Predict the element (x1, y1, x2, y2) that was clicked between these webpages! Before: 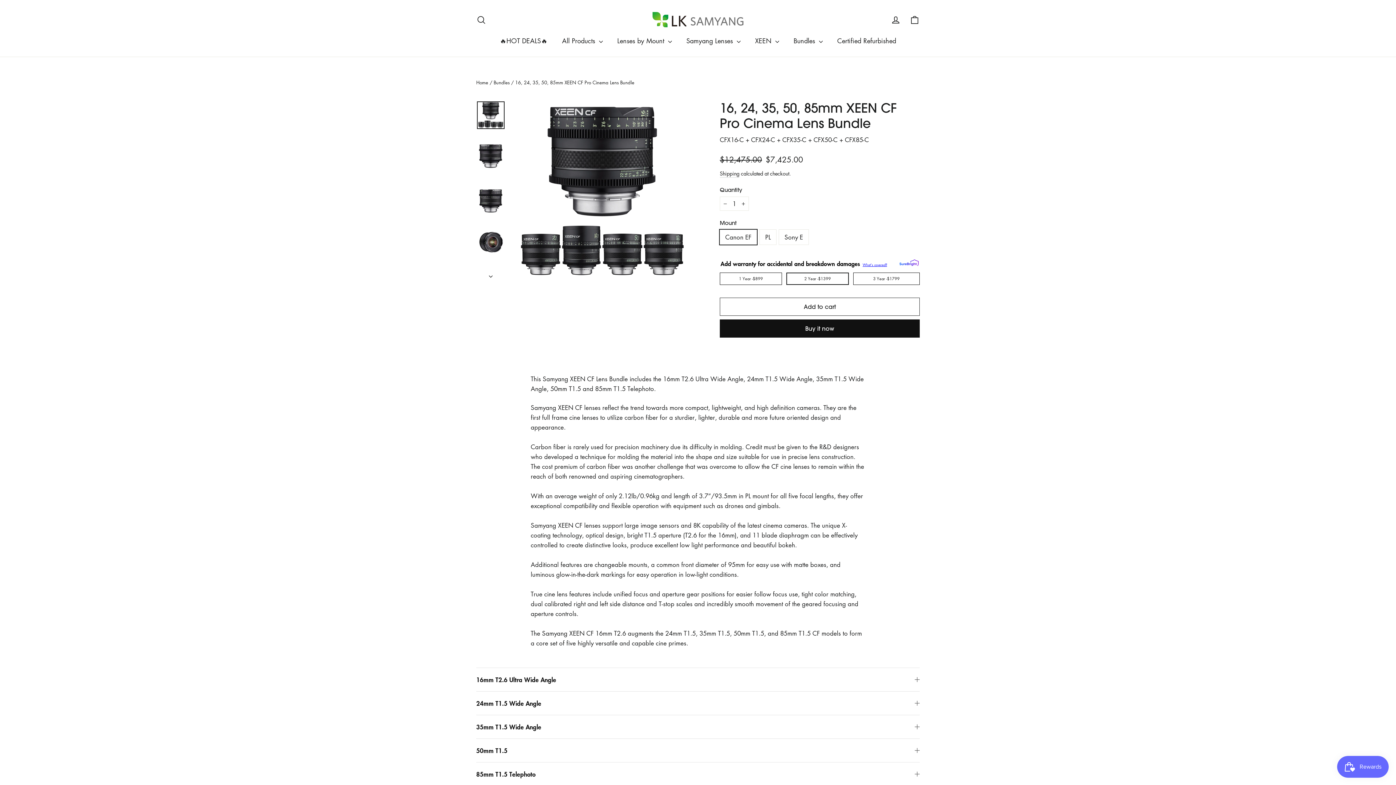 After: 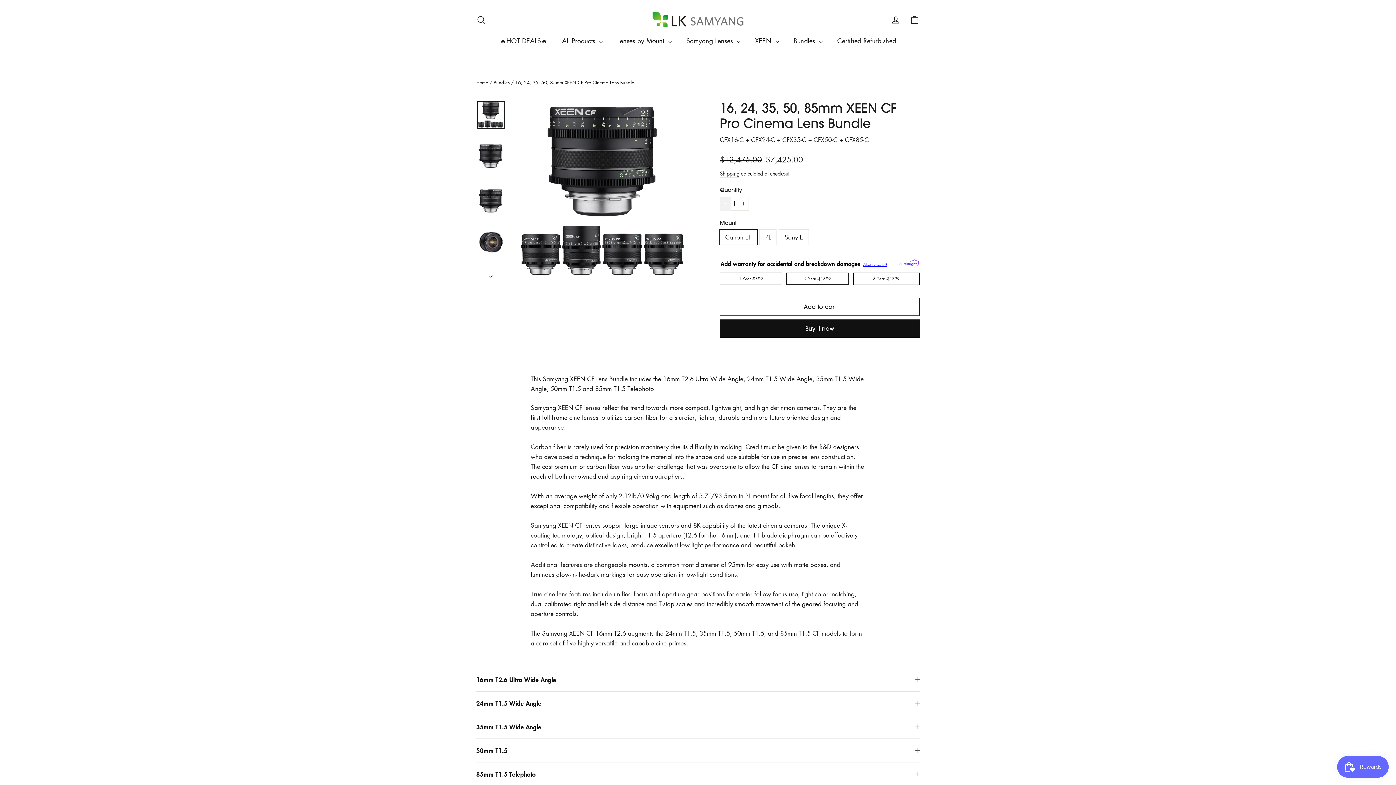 Action: label: Reduce item quantity by one bbox: (720, 196, 730, 210)